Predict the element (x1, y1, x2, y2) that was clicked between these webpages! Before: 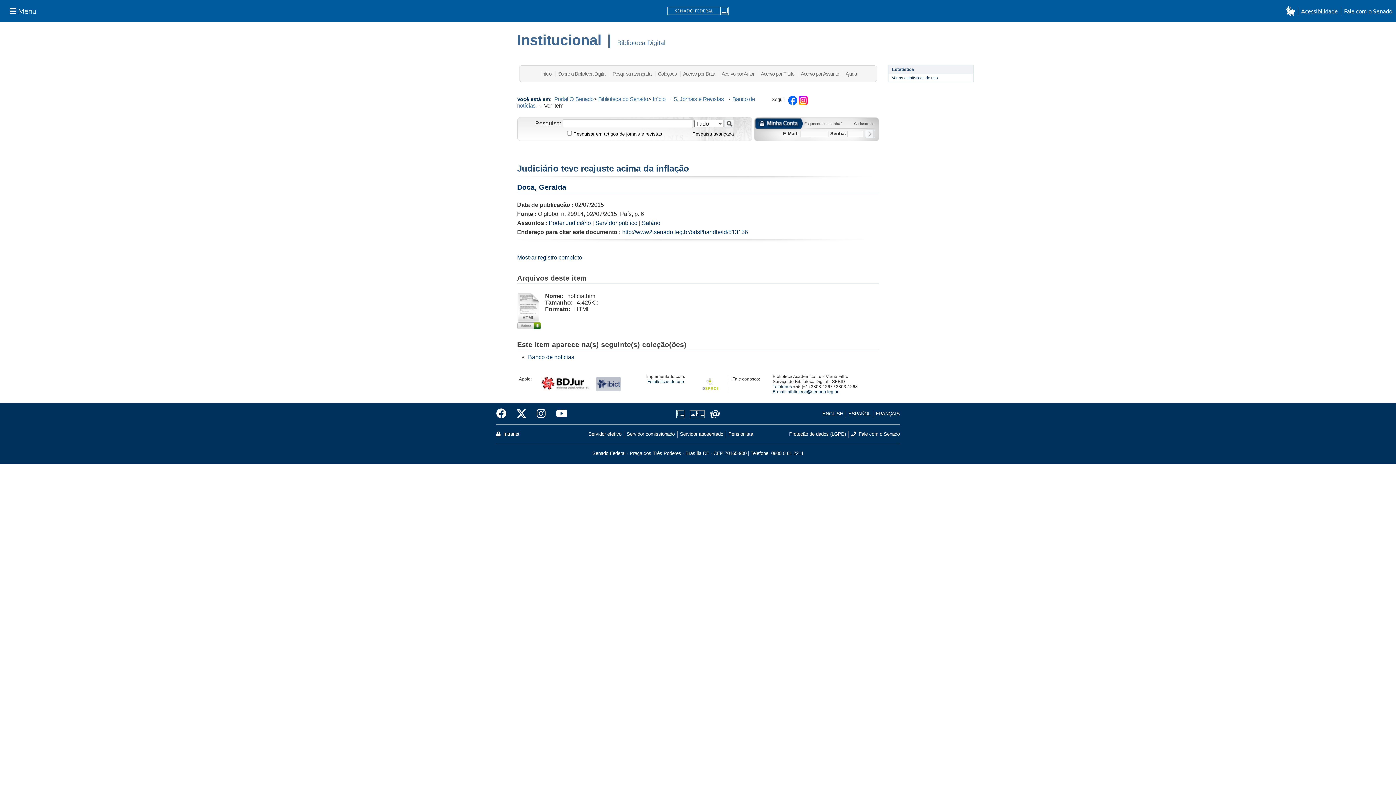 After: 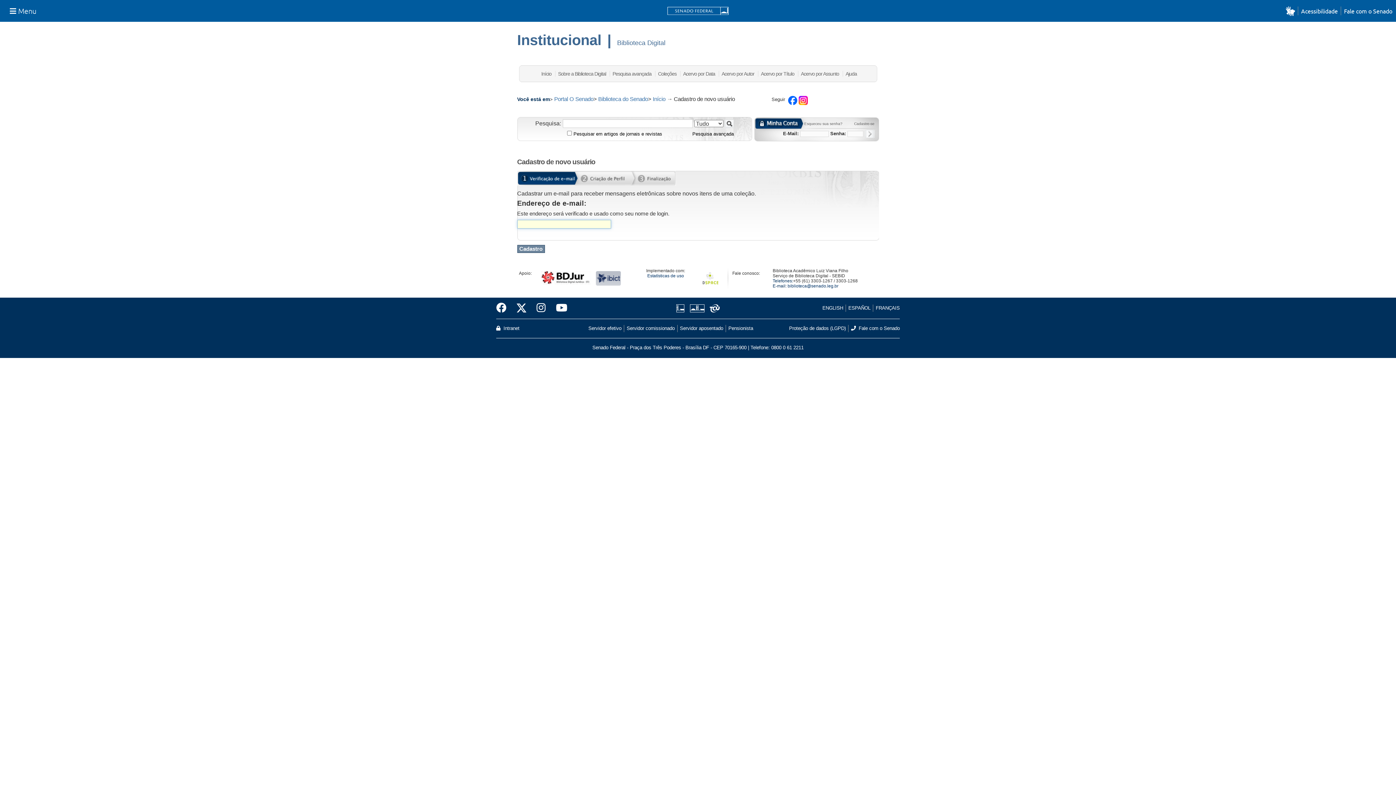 Action: label: Cadastre-se bbox: (854, 120, 874, 126)